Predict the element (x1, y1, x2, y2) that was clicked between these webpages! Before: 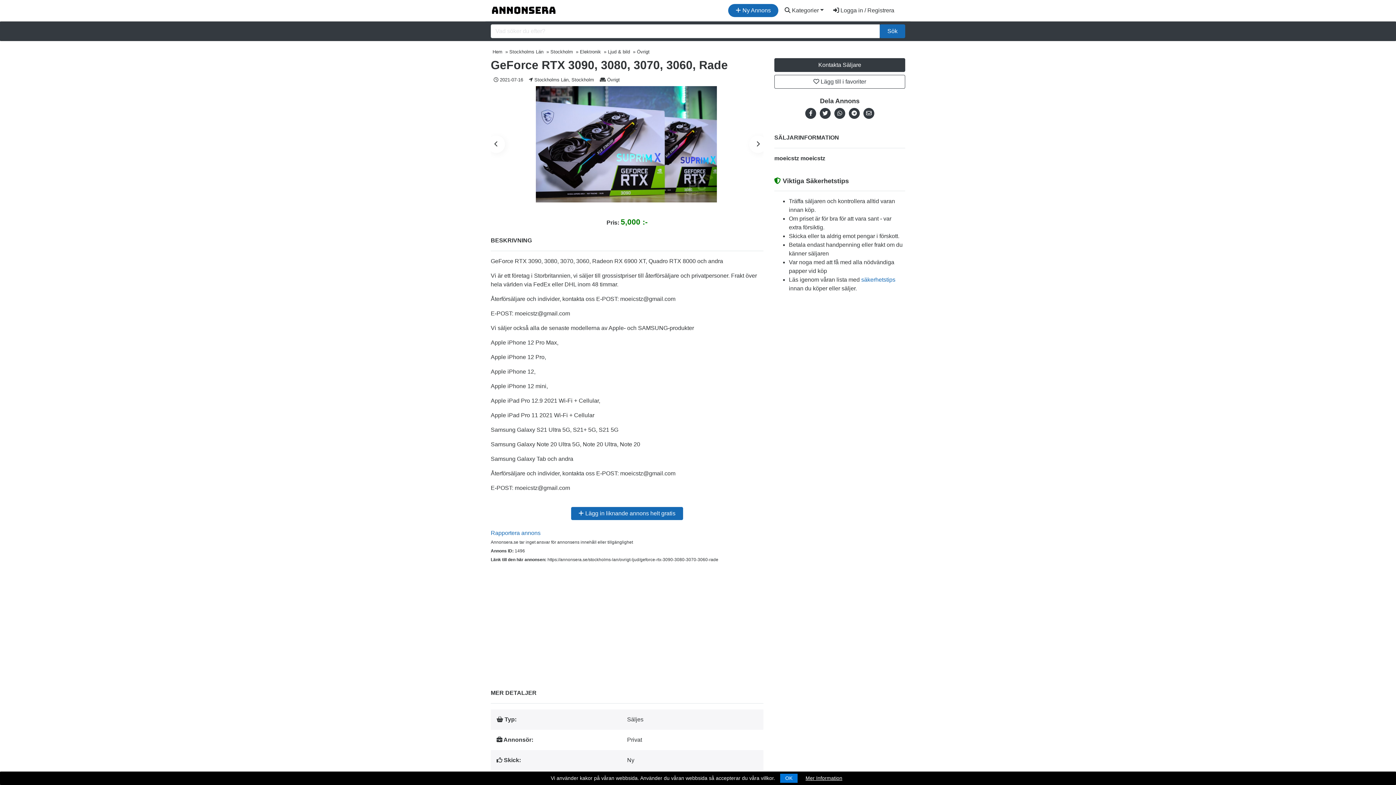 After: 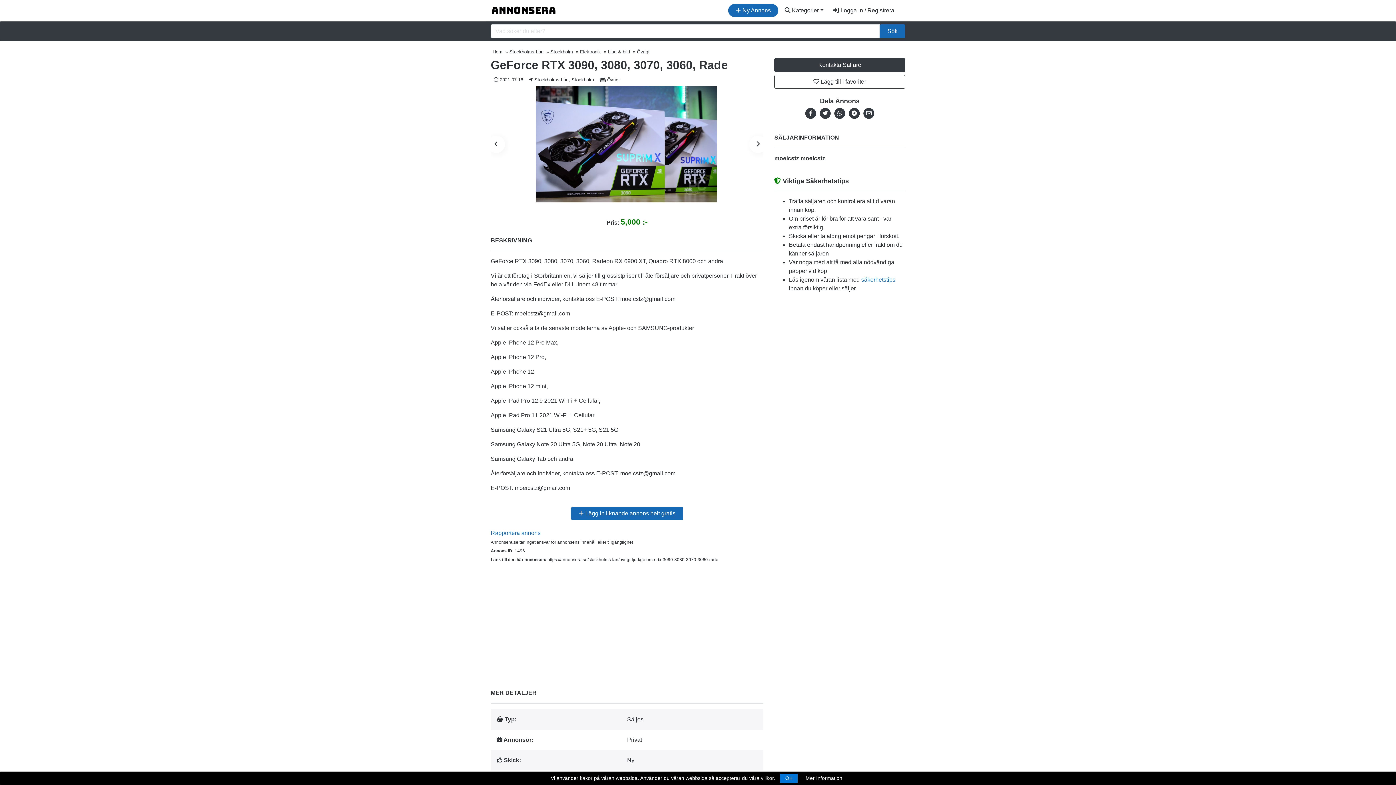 Action: label: Mer Information bbox: (805, 775, 842, 781)